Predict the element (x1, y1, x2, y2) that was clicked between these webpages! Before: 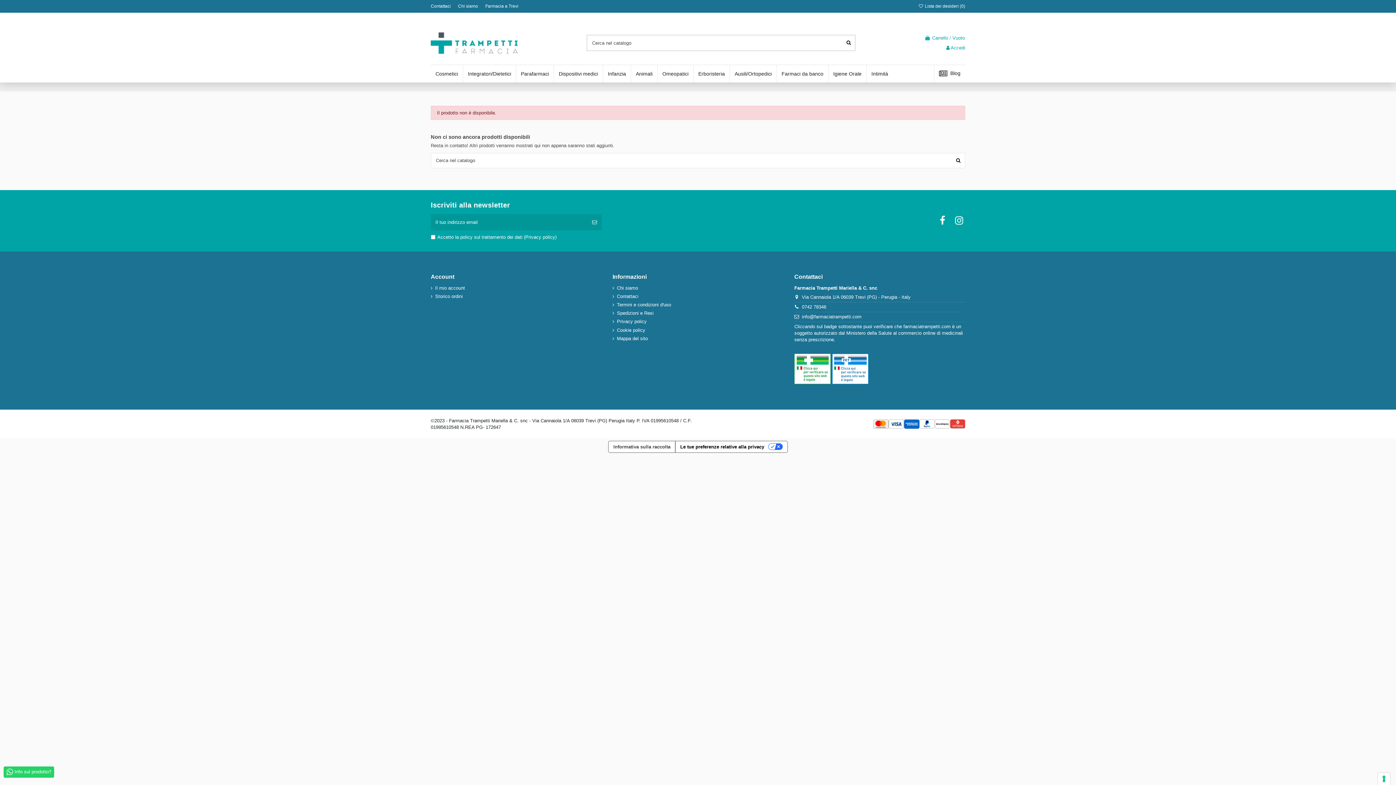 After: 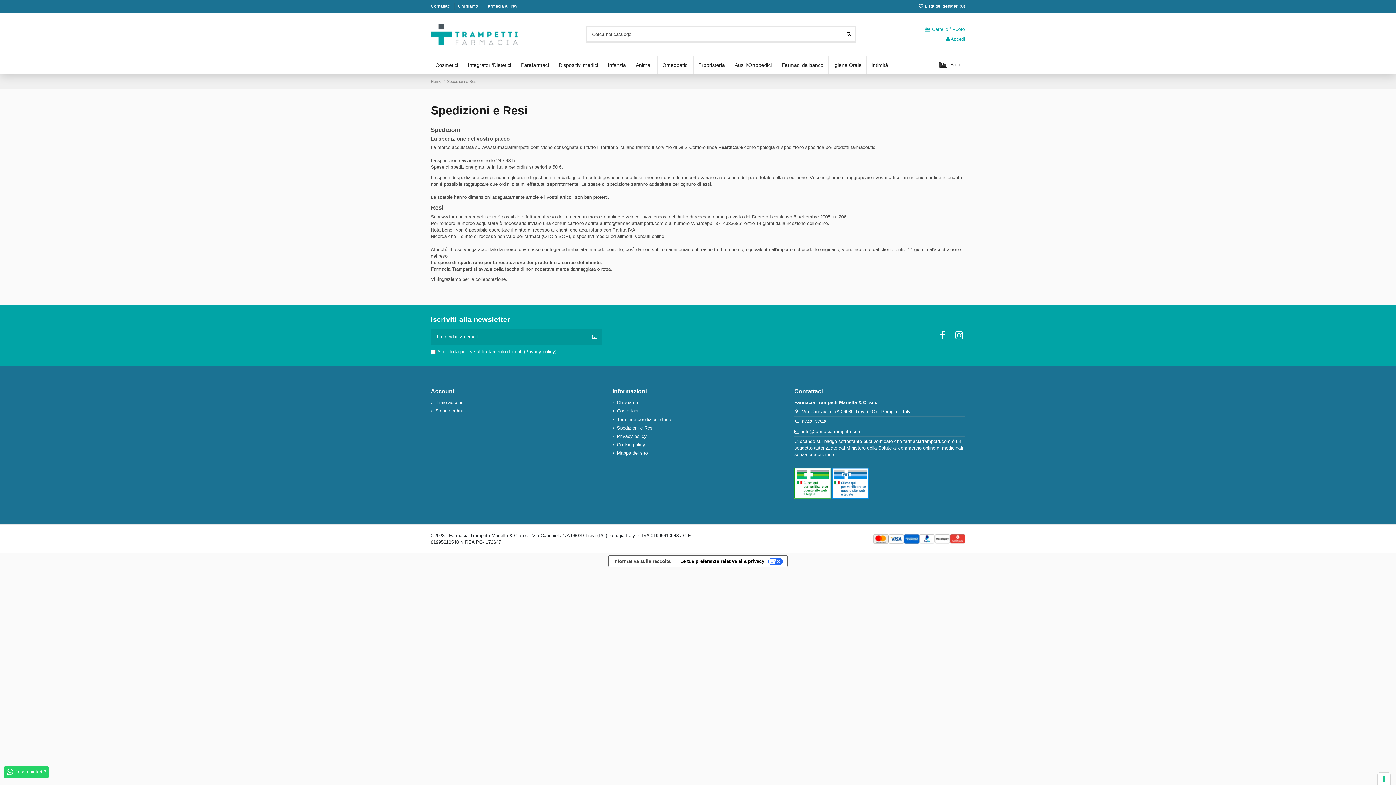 Action: label: Spedizioni e Resi bbox: (612, 310, 653, 316)